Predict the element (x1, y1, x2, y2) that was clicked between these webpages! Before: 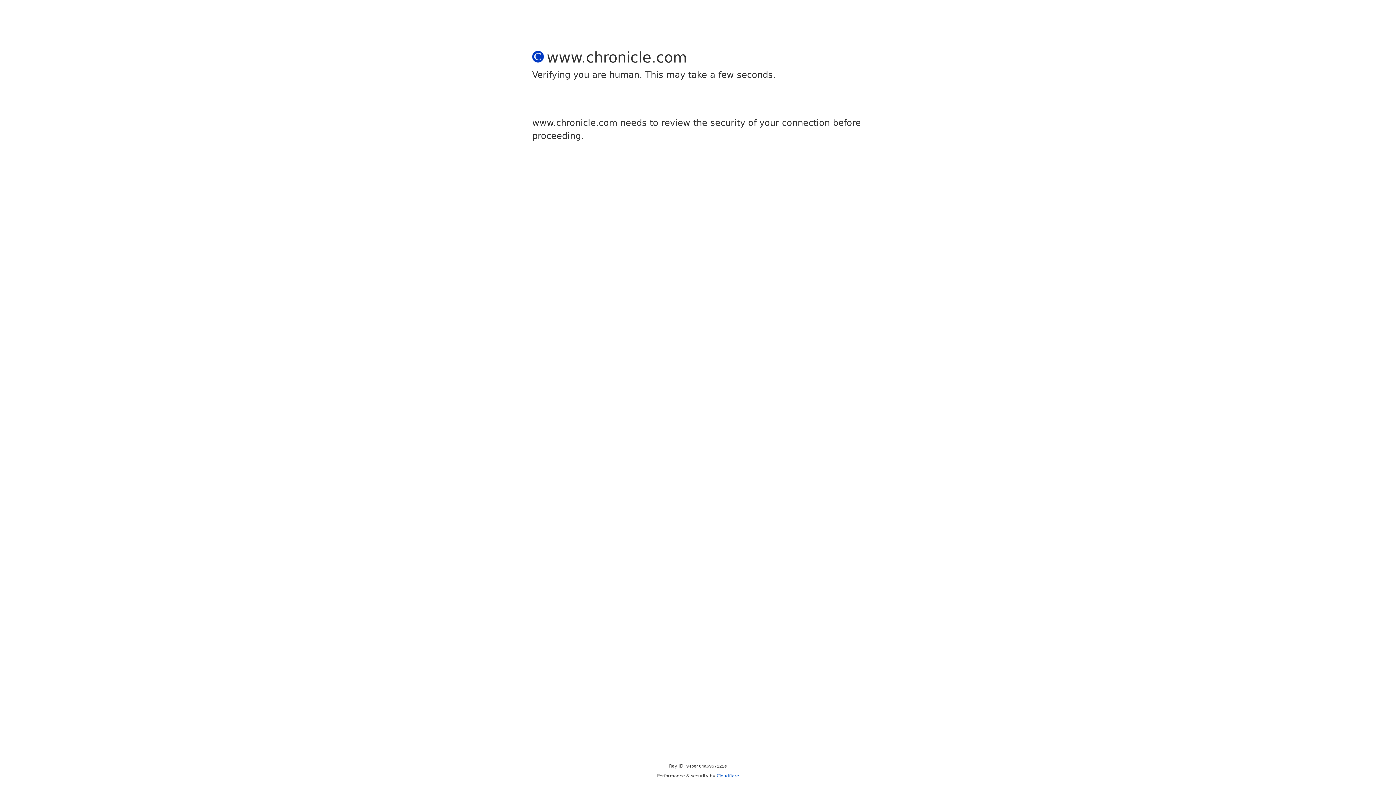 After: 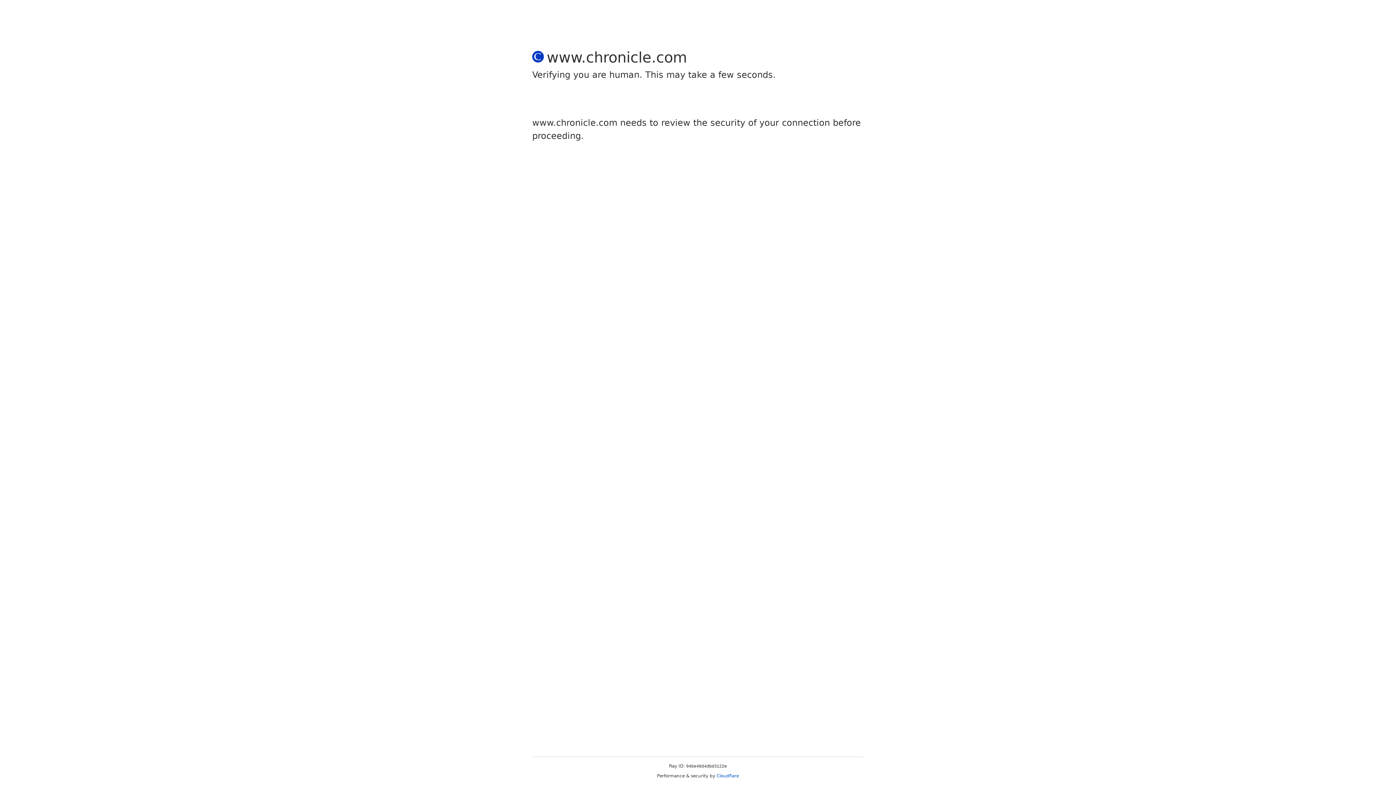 Action: label: Cloudflare bbox: (716, 773, 739, 778)